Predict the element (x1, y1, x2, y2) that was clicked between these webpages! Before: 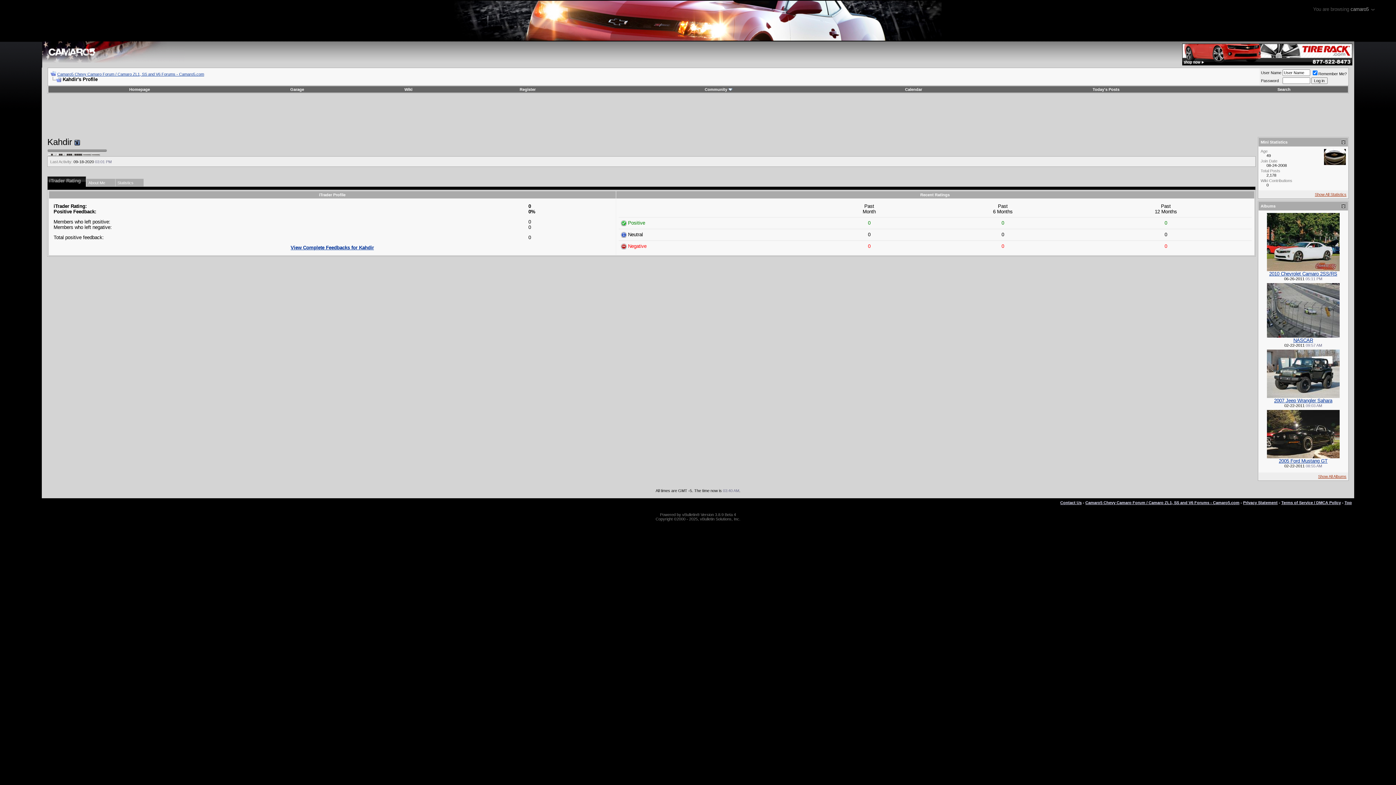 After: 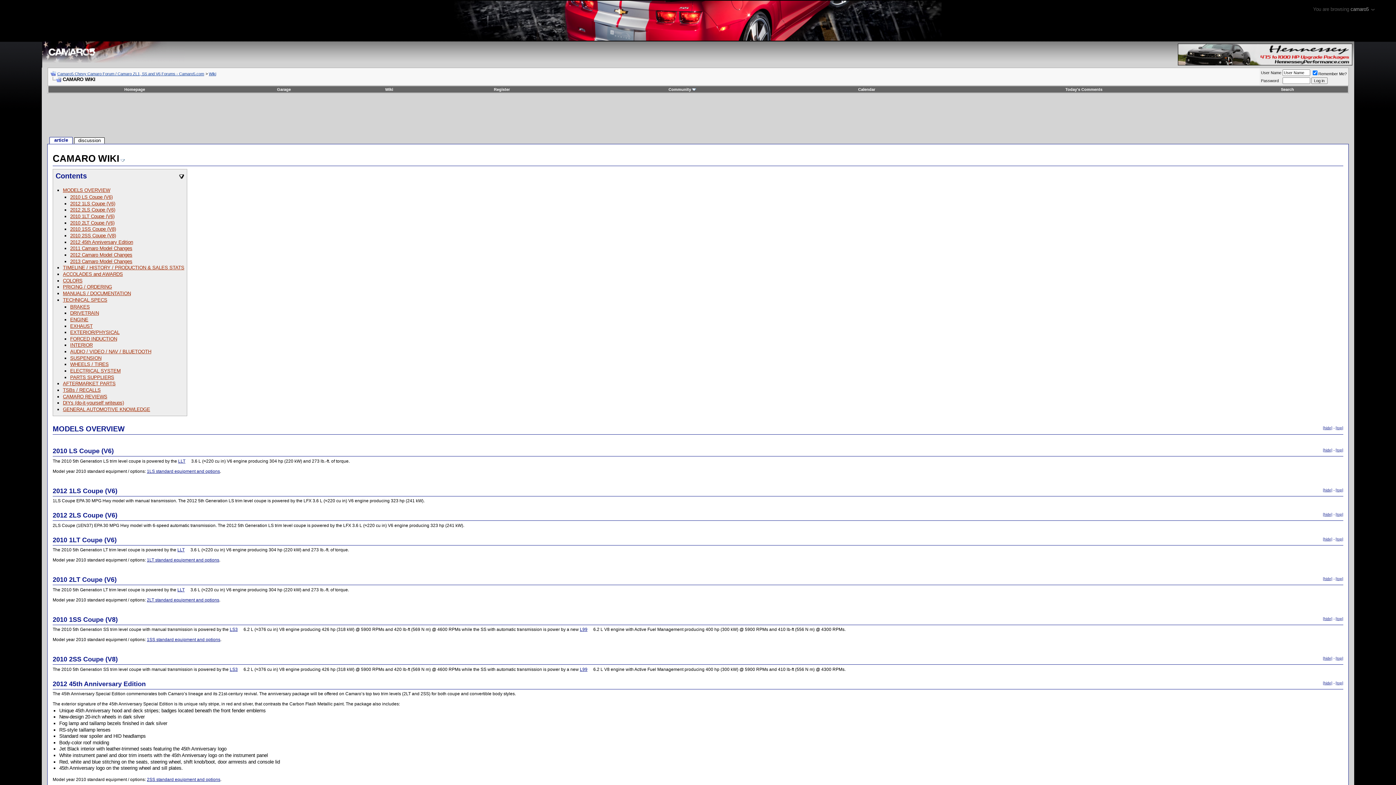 Action: bbox: (404, 87, 412, 91) label: Wiki